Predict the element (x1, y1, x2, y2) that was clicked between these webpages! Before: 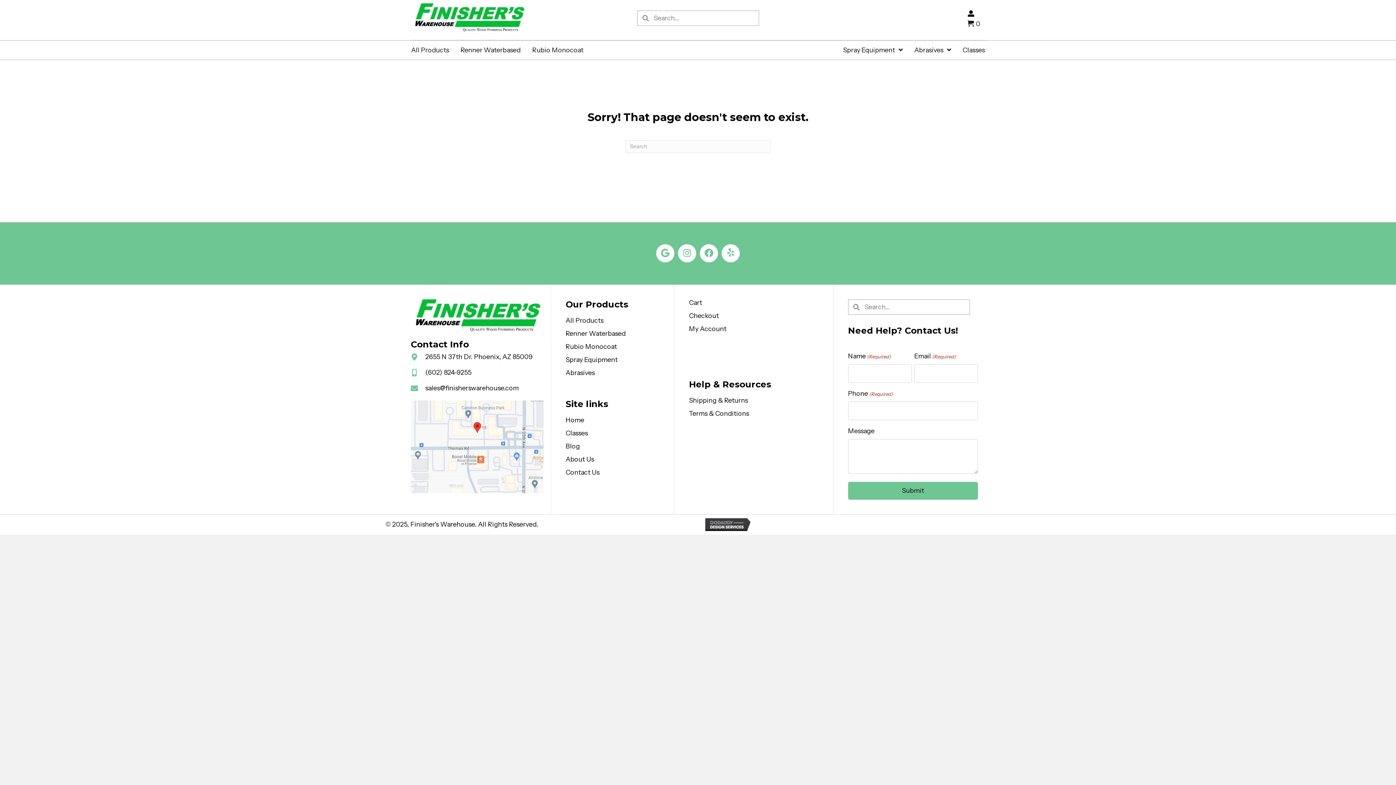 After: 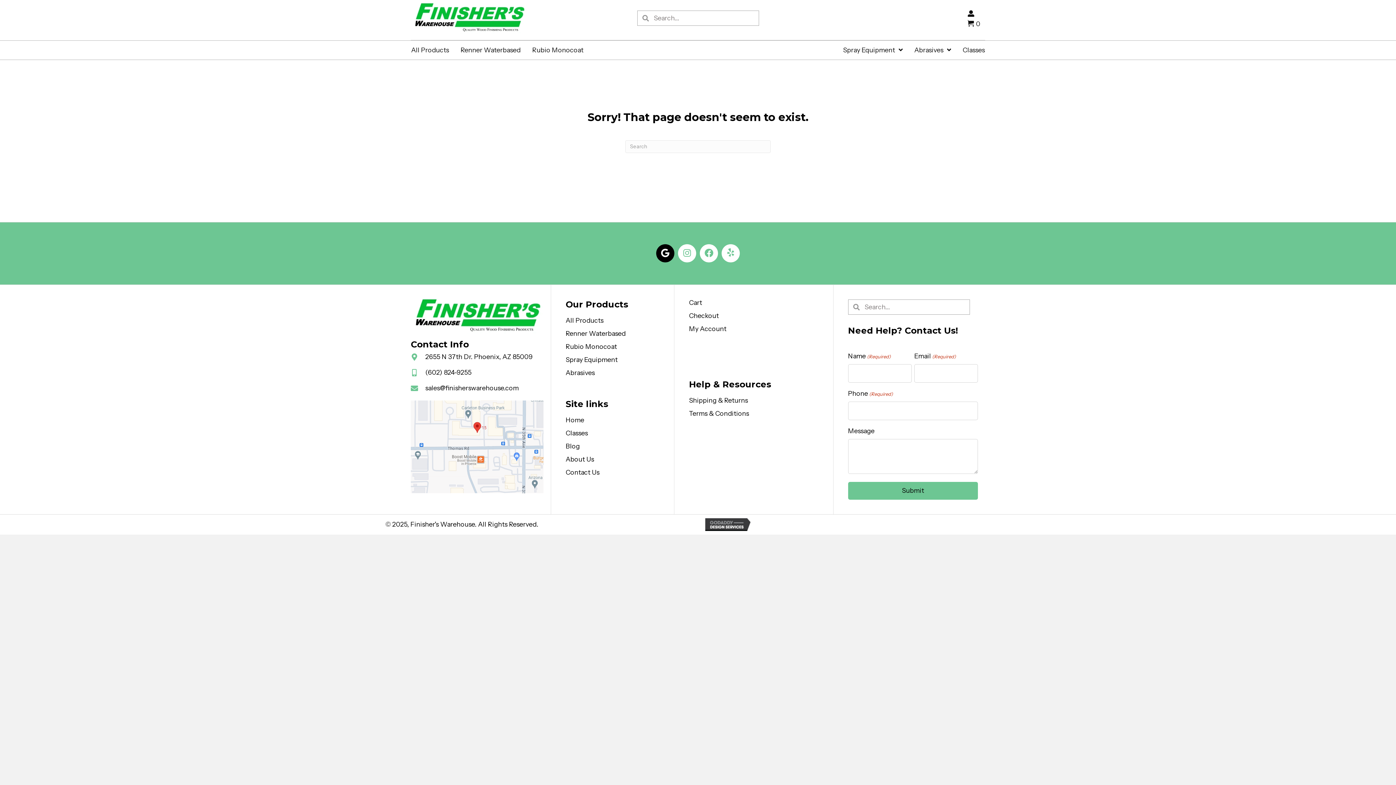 Action: bbox: (656, 244, 674, 262)